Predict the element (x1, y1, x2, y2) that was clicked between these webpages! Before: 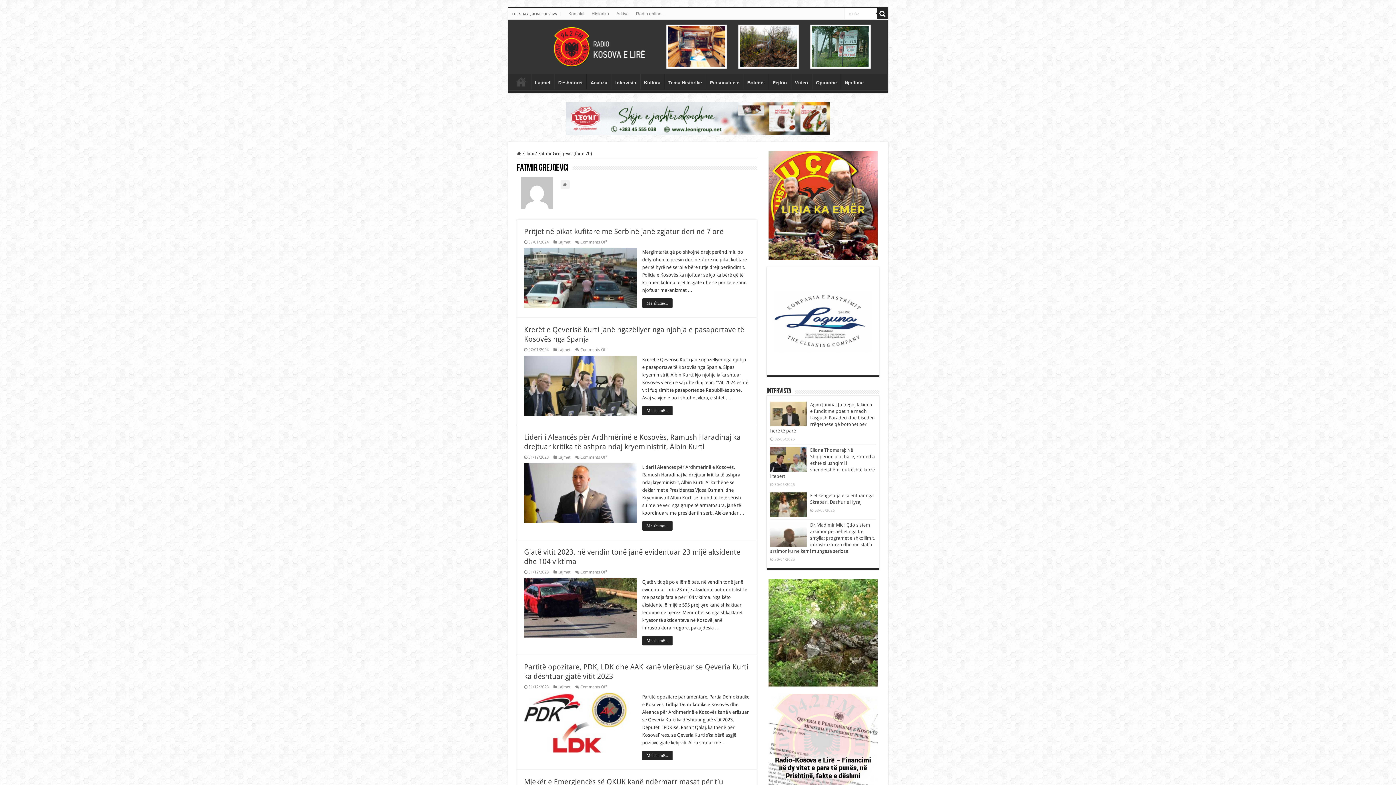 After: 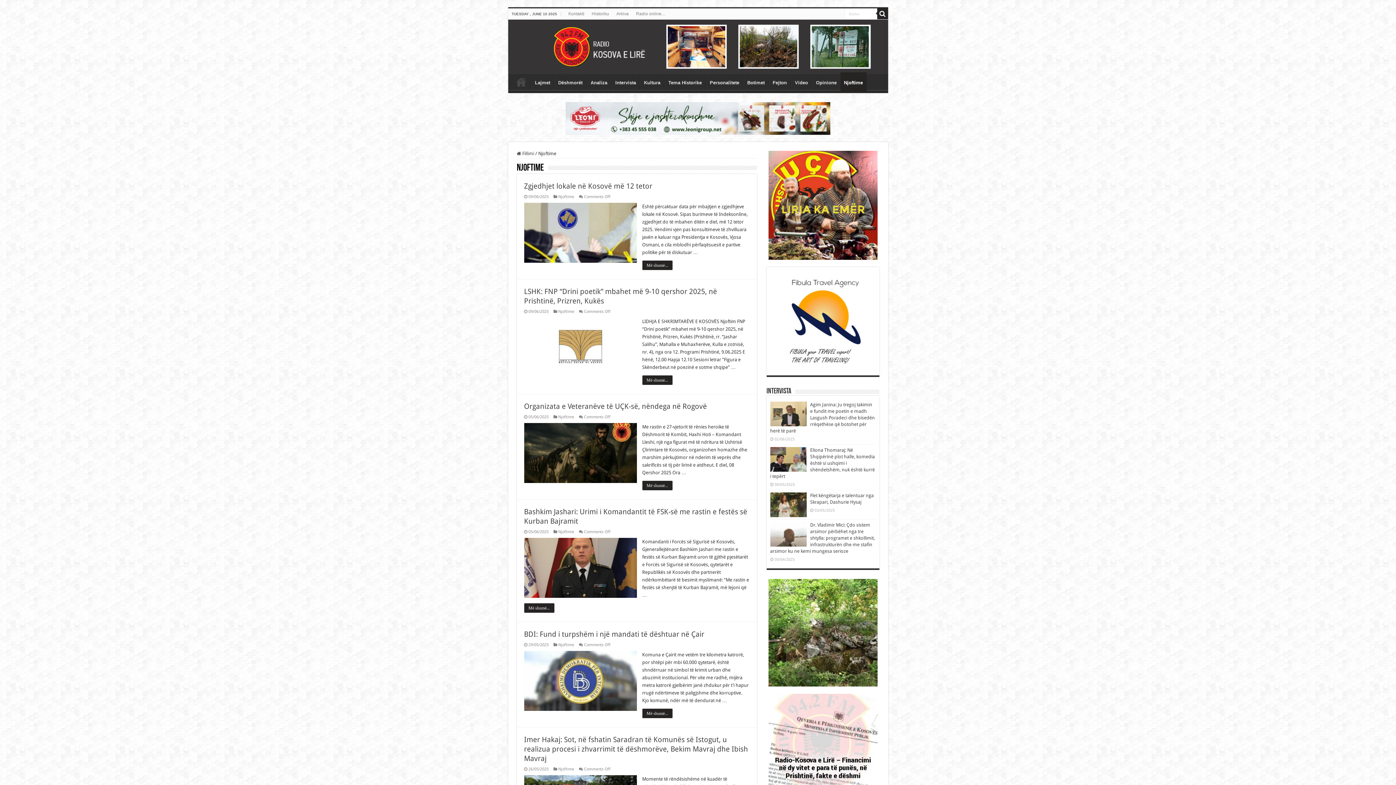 Action: bbox: (840, 74, 867, 89) label: Njoftime